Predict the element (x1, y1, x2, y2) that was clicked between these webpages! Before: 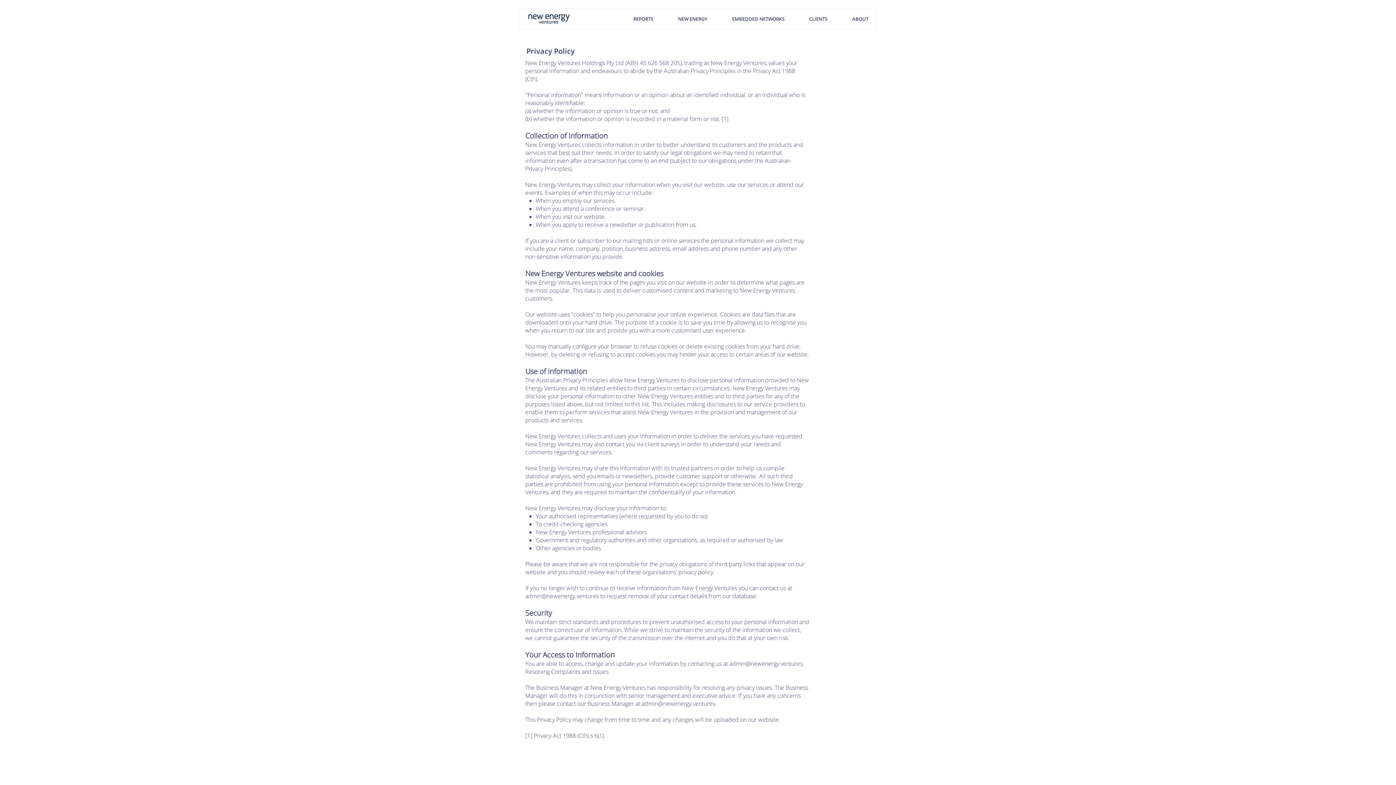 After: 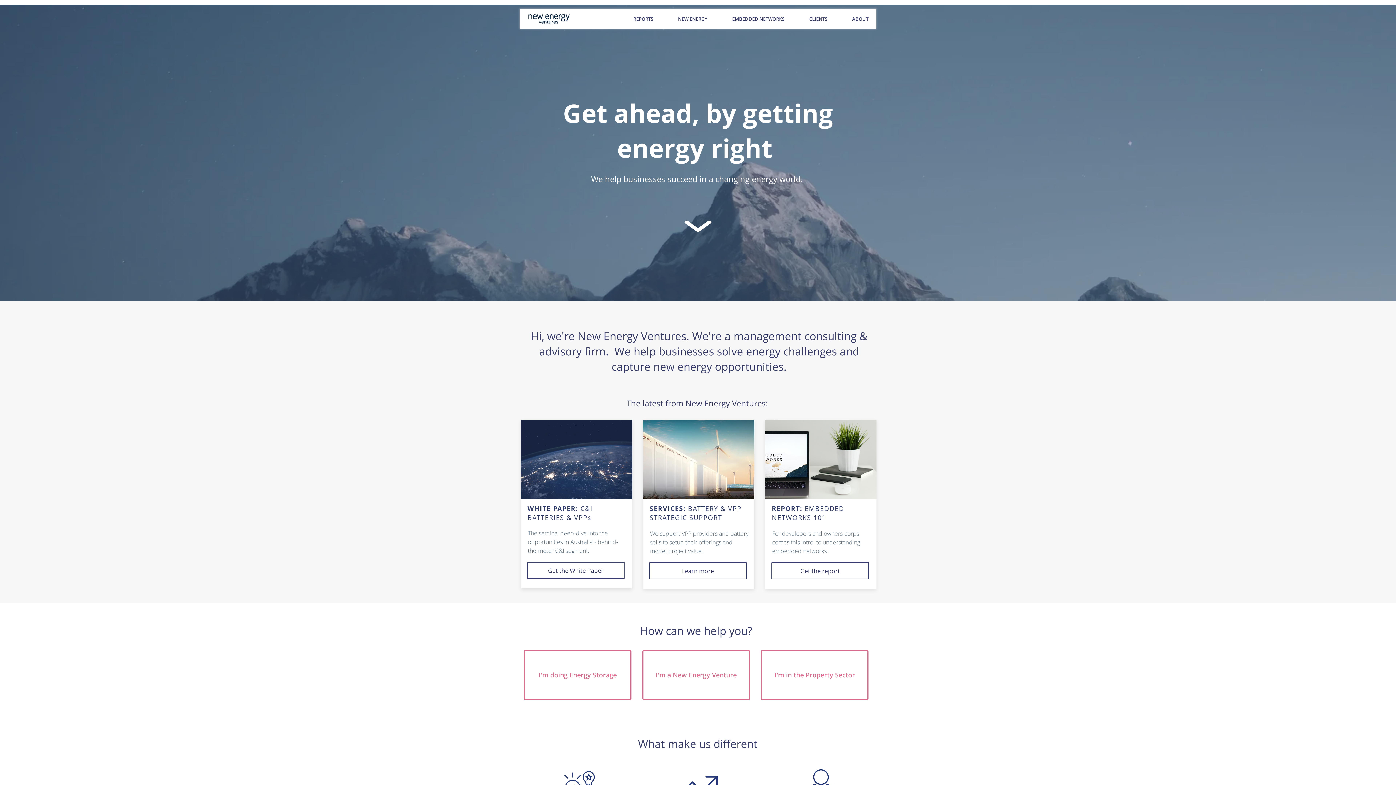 Action: bbox: (613, 12, 658, 25) label: REPORTS